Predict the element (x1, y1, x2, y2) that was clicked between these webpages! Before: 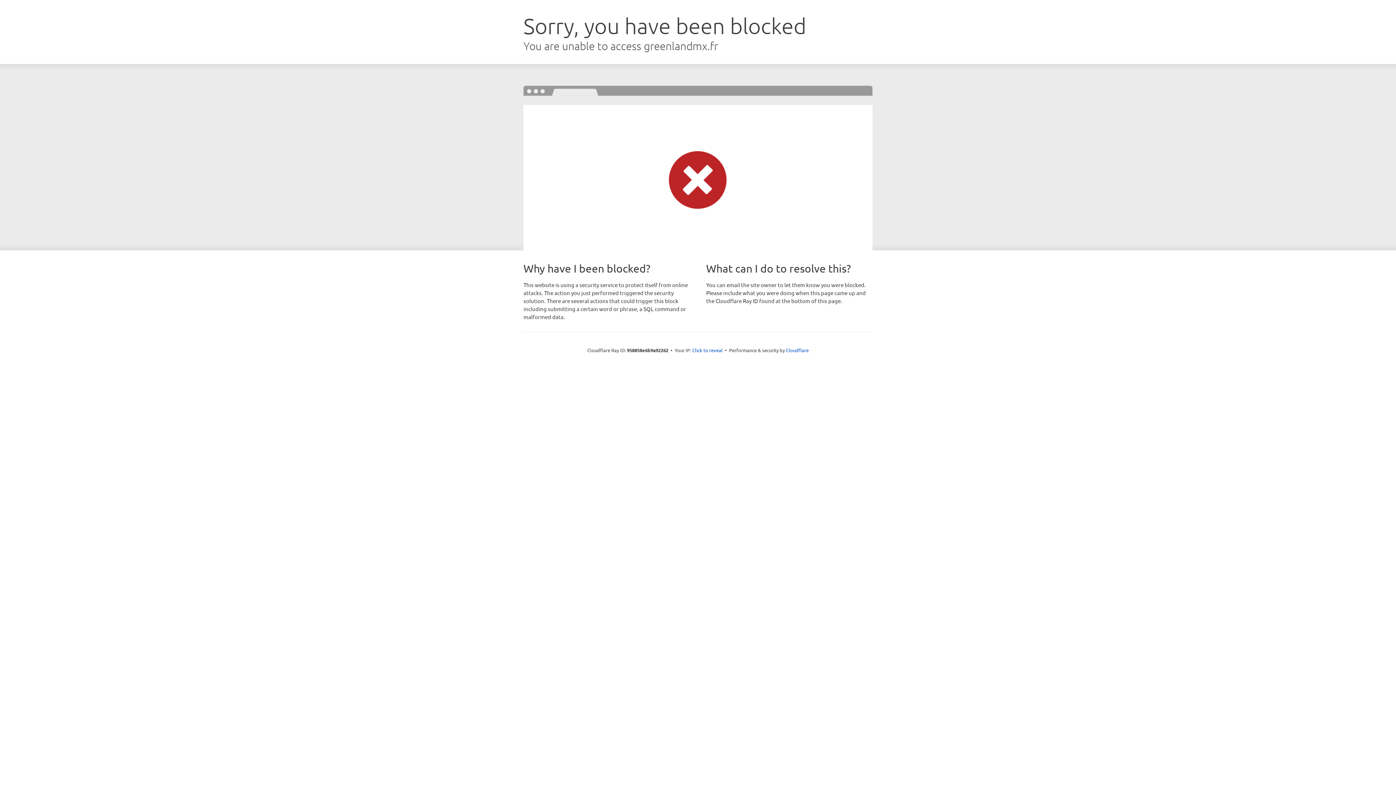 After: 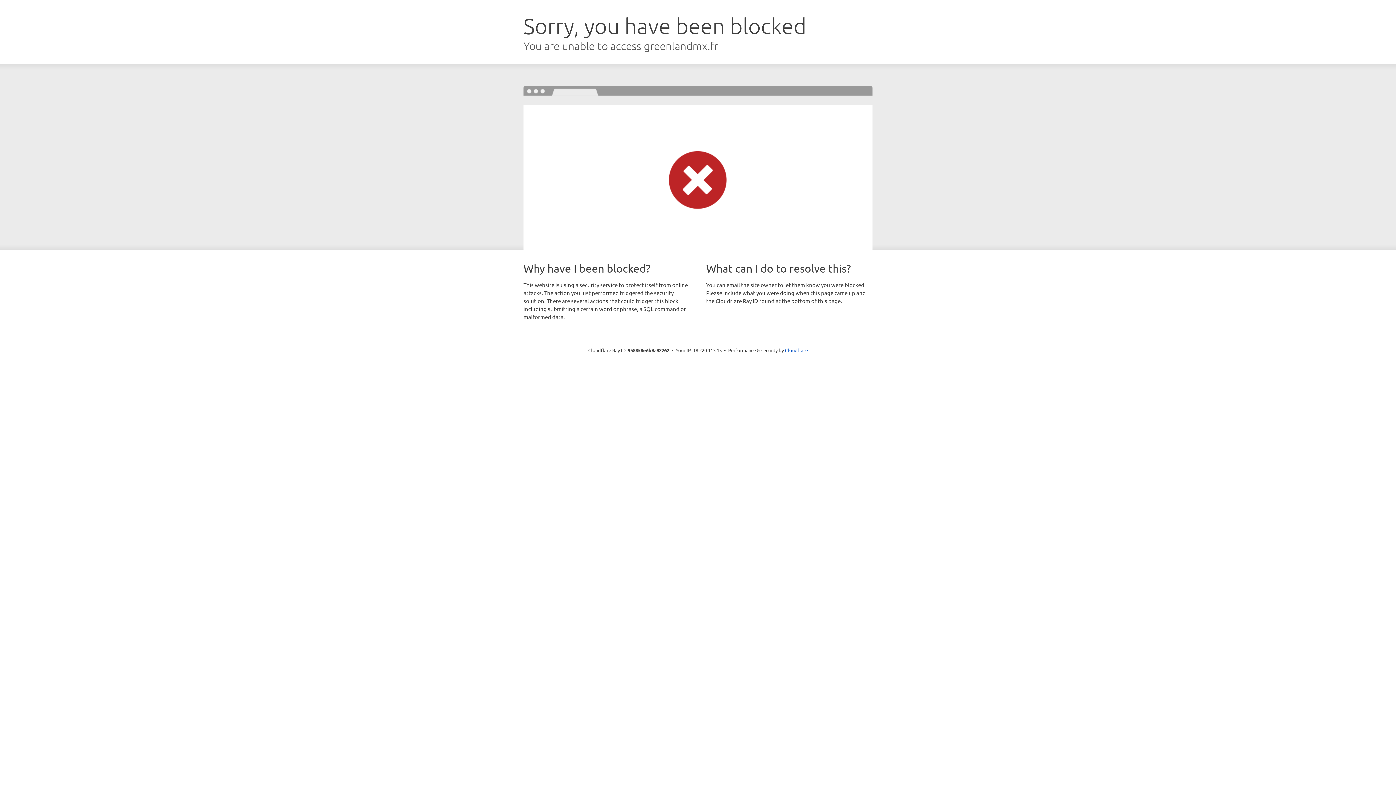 Action: bbox: (692, 346, 722, 353) label: Click to reveal